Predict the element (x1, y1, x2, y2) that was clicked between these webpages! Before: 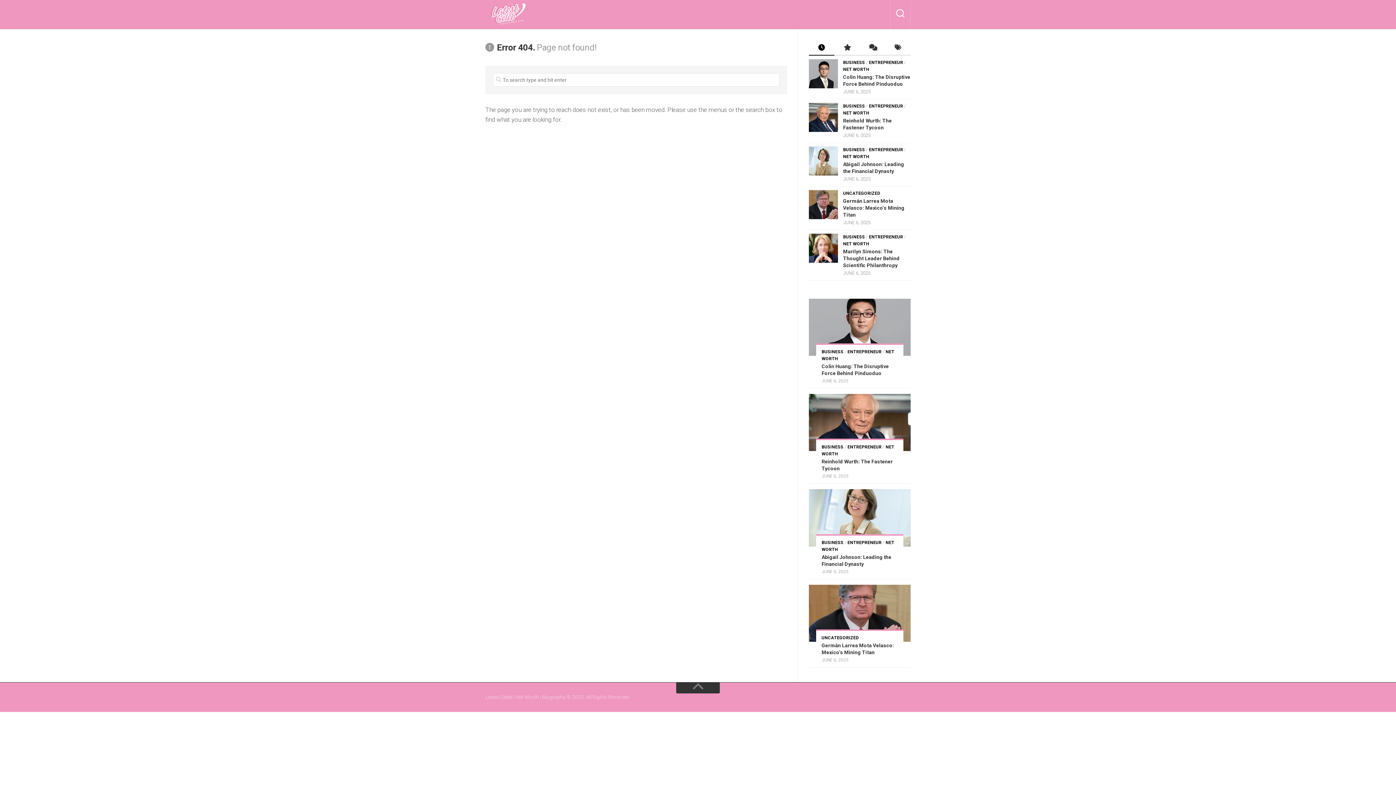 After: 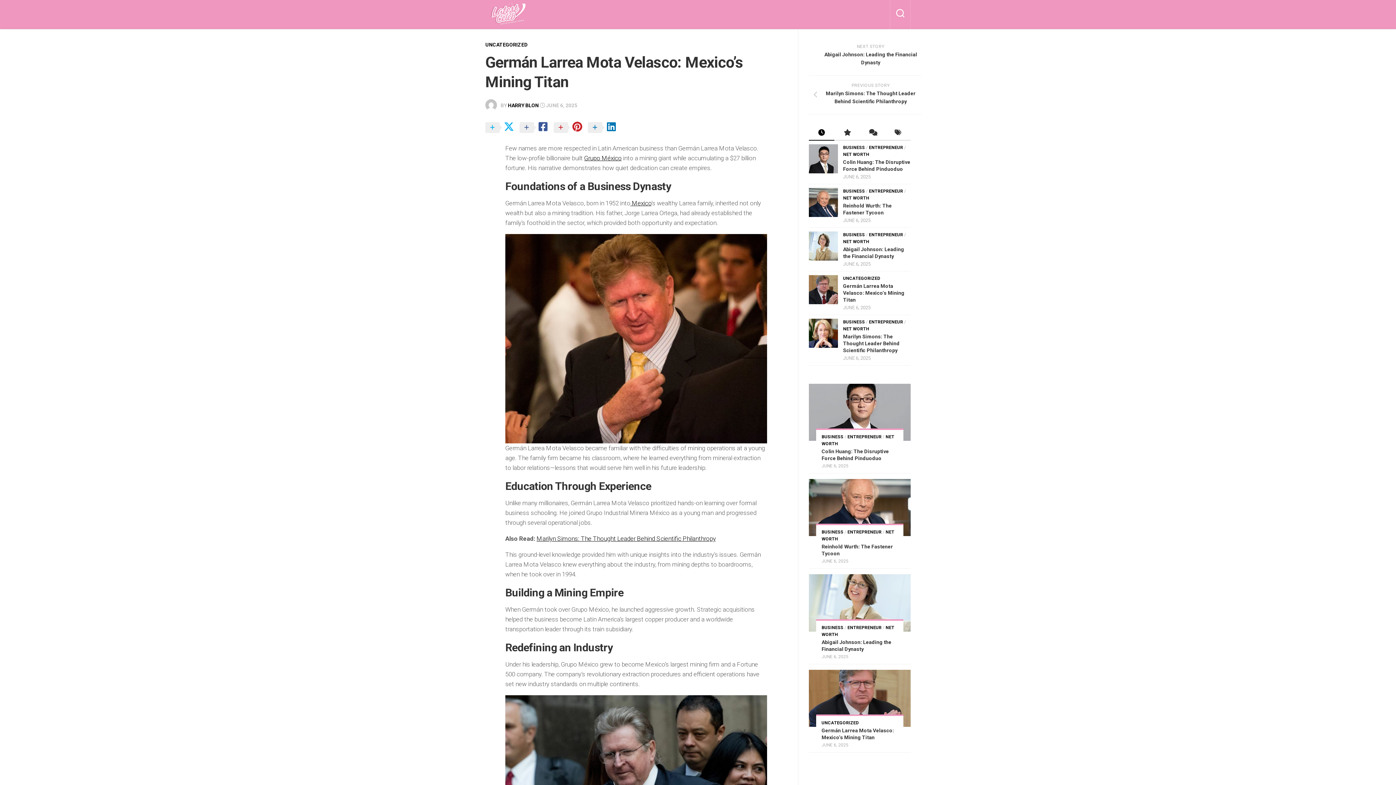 Action: label: Germán Larrea Mota Velasco: Mexico’s Mining Titan bbox: (843, 198, 904, 217)